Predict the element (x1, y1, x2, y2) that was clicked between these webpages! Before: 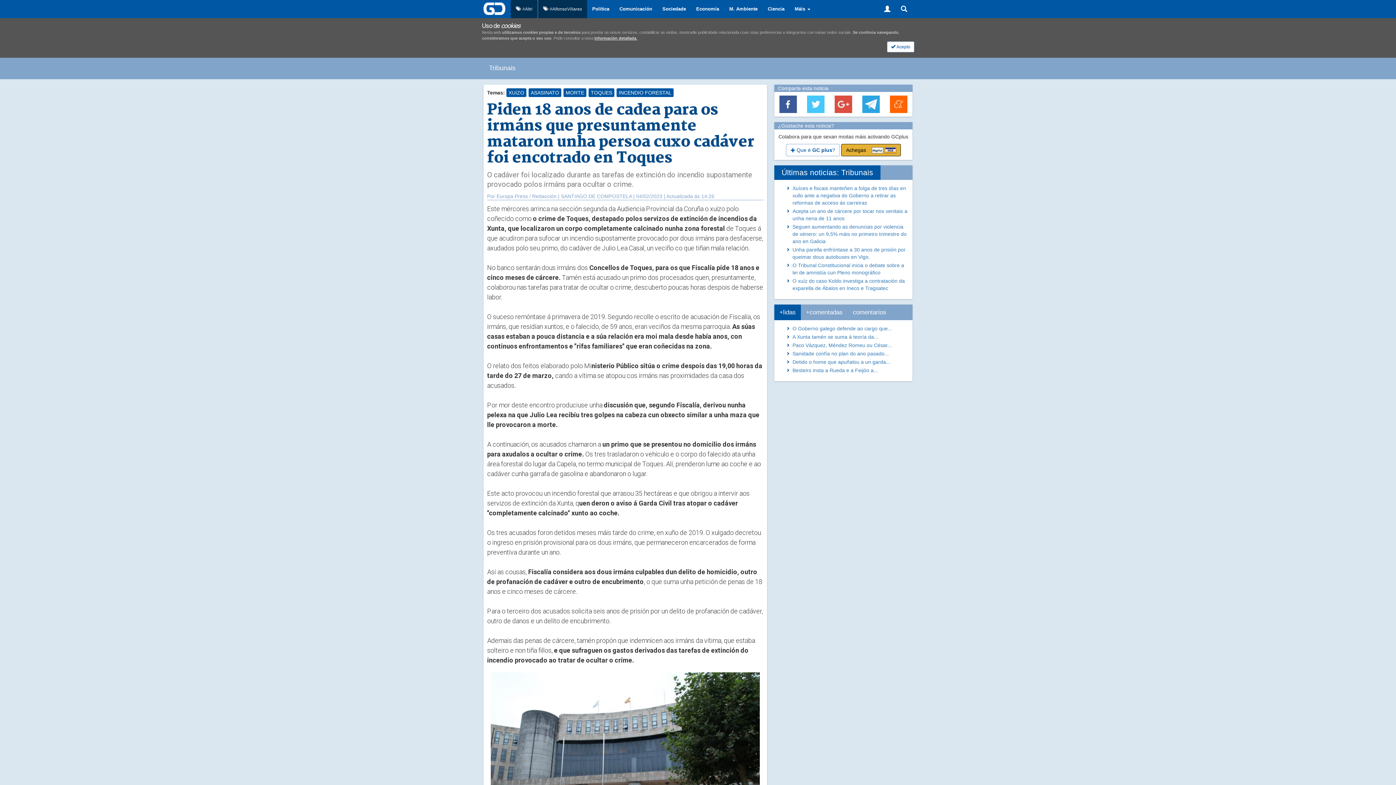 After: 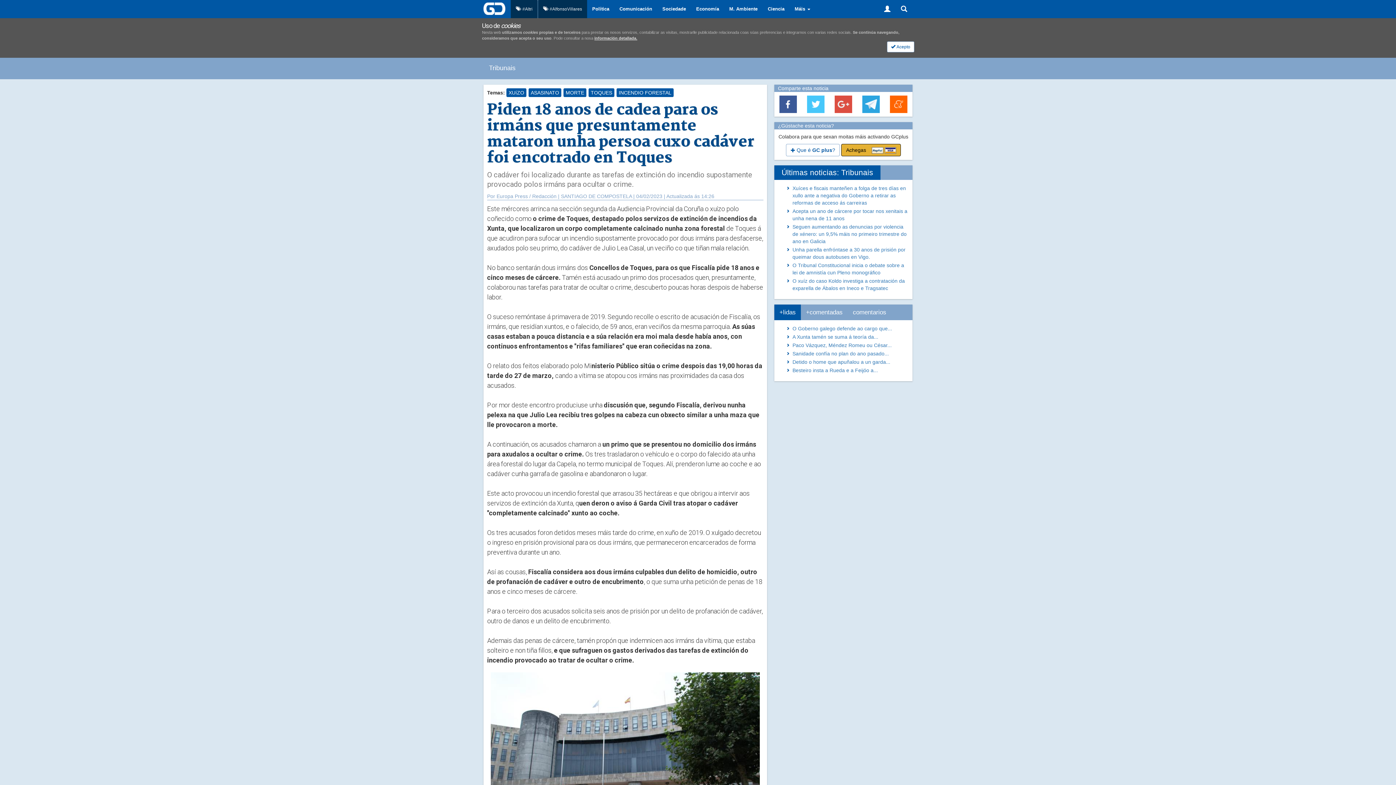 Action: bbox: (890, 100, 907, 106)